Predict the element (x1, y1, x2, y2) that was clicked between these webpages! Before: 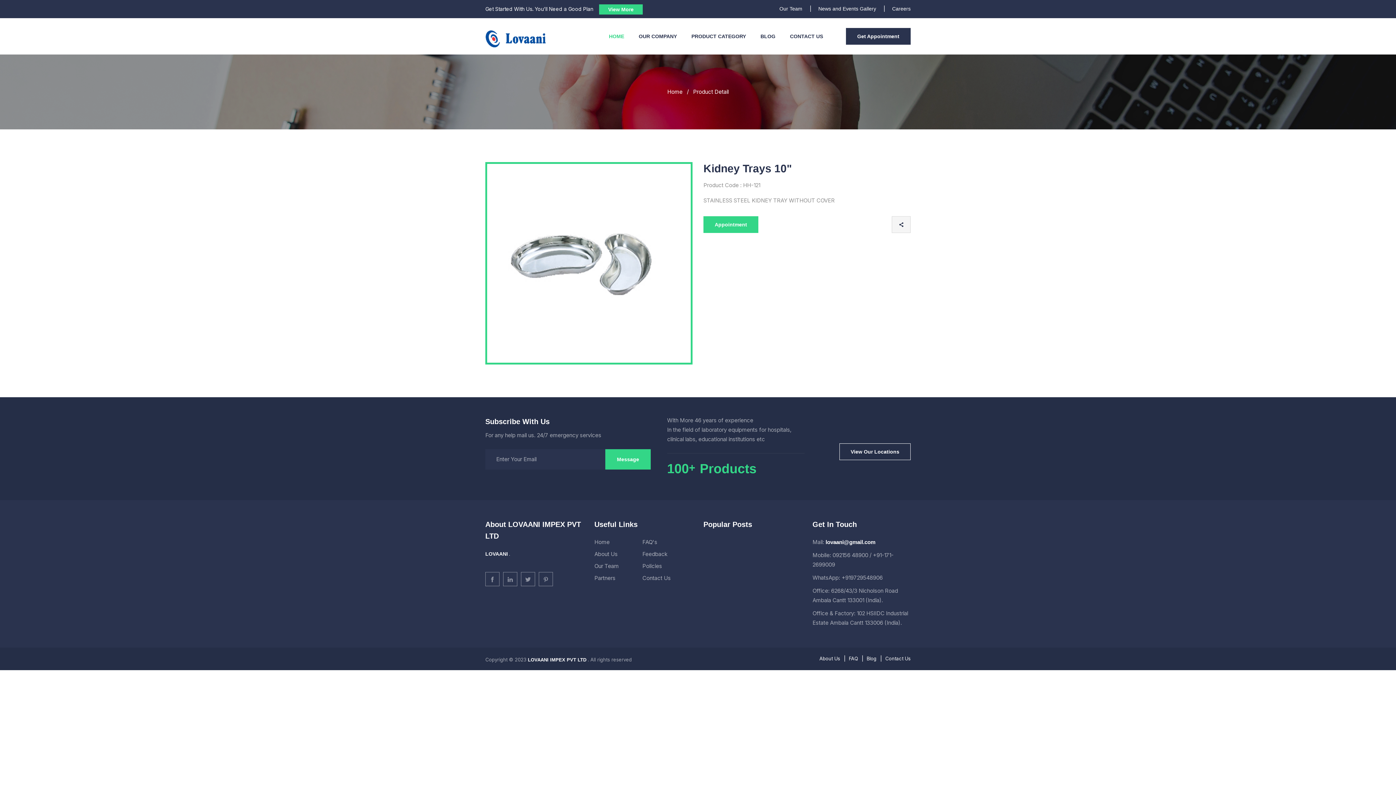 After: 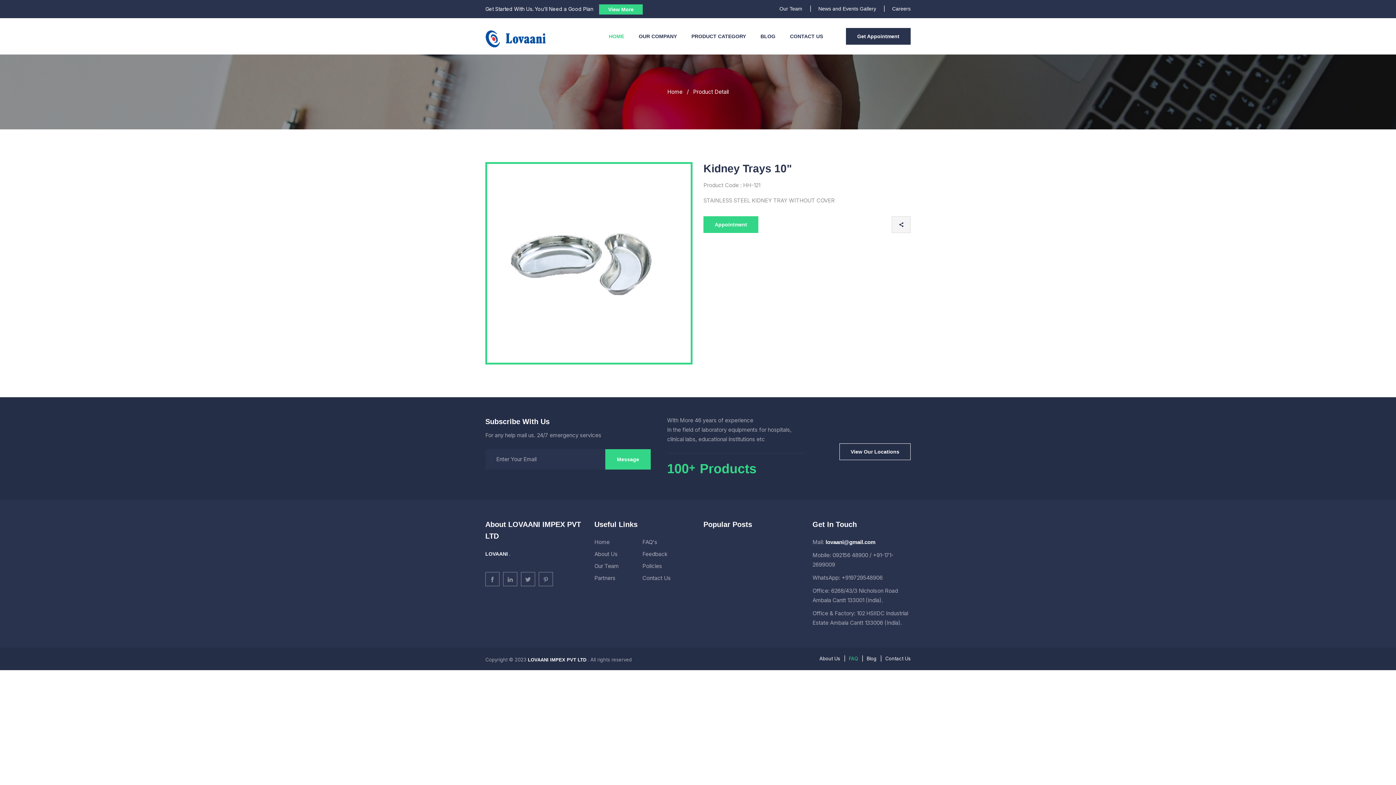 Action: label: FAQ bbox: (849, 656, 858, 661)